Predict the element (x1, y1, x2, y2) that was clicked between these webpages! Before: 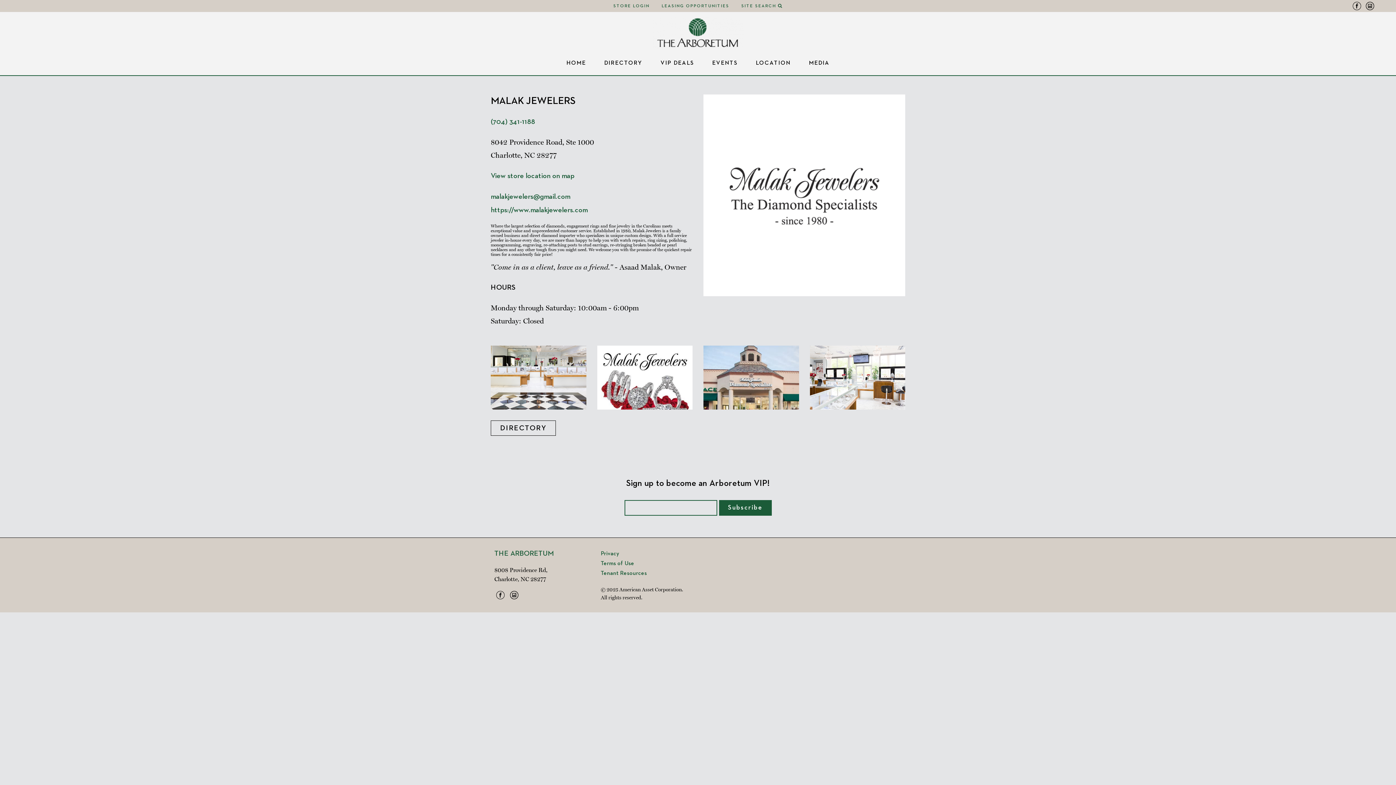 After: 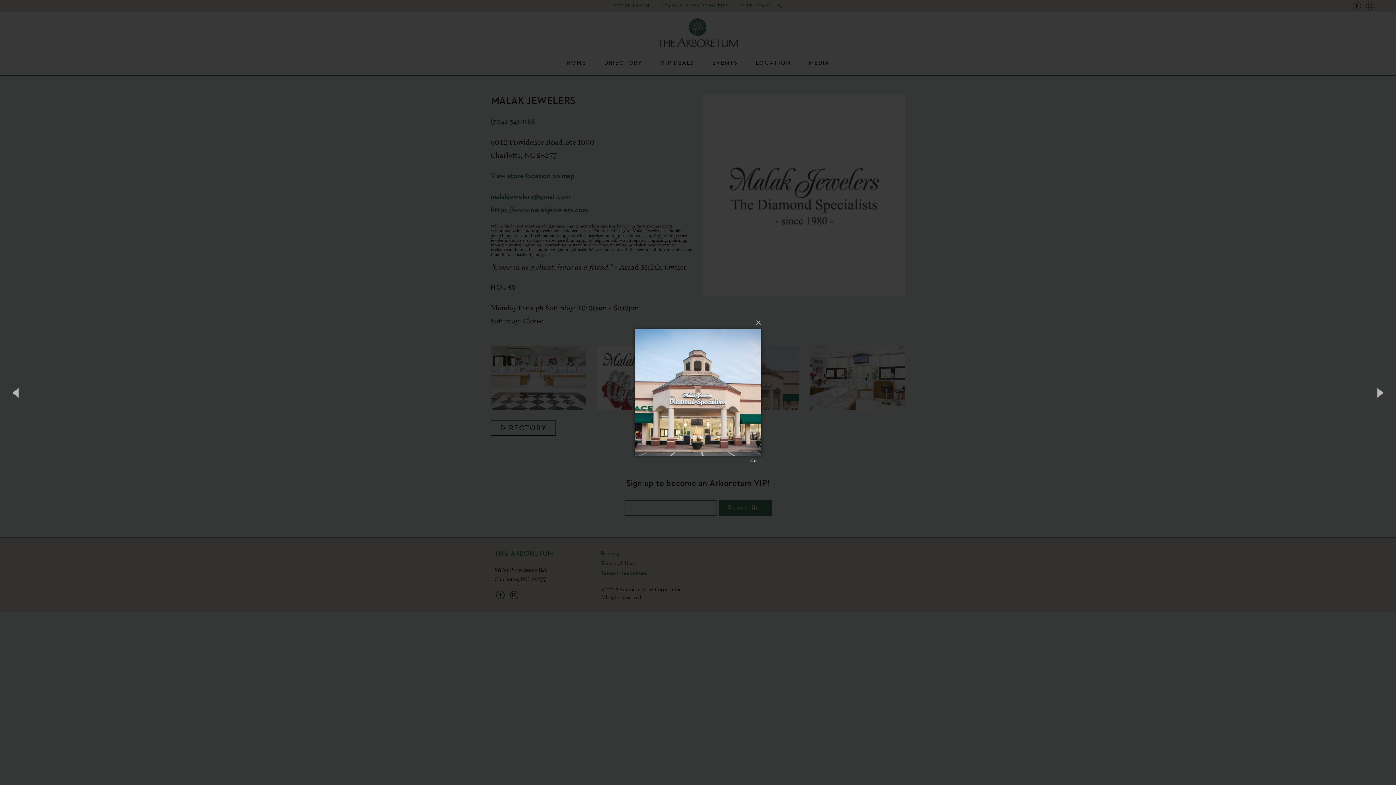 Action: bbox: (703, 345, 799, 409)